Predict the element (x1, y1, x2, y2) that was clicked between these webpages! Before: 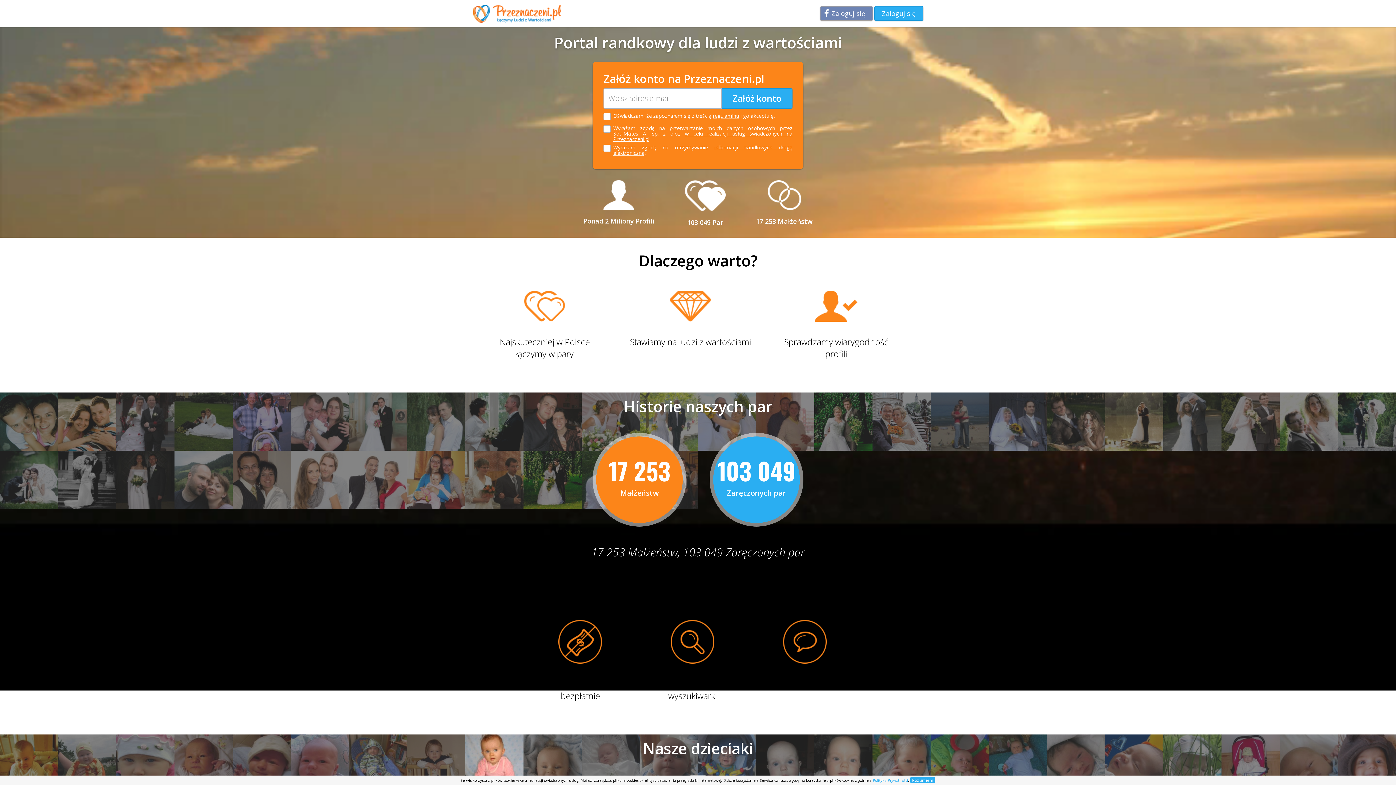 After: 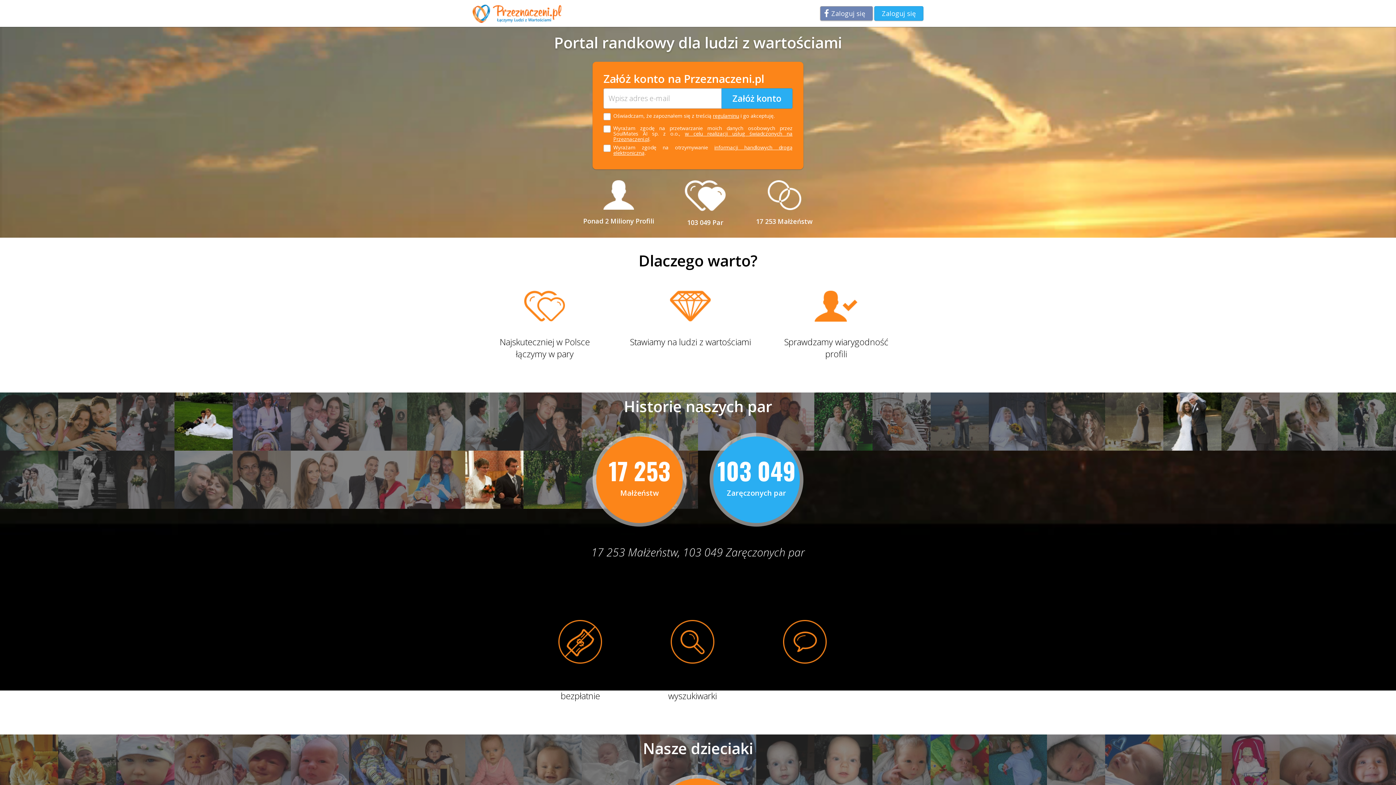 Action: label: Rozumiem bbox: (910, 777, 935, 783)